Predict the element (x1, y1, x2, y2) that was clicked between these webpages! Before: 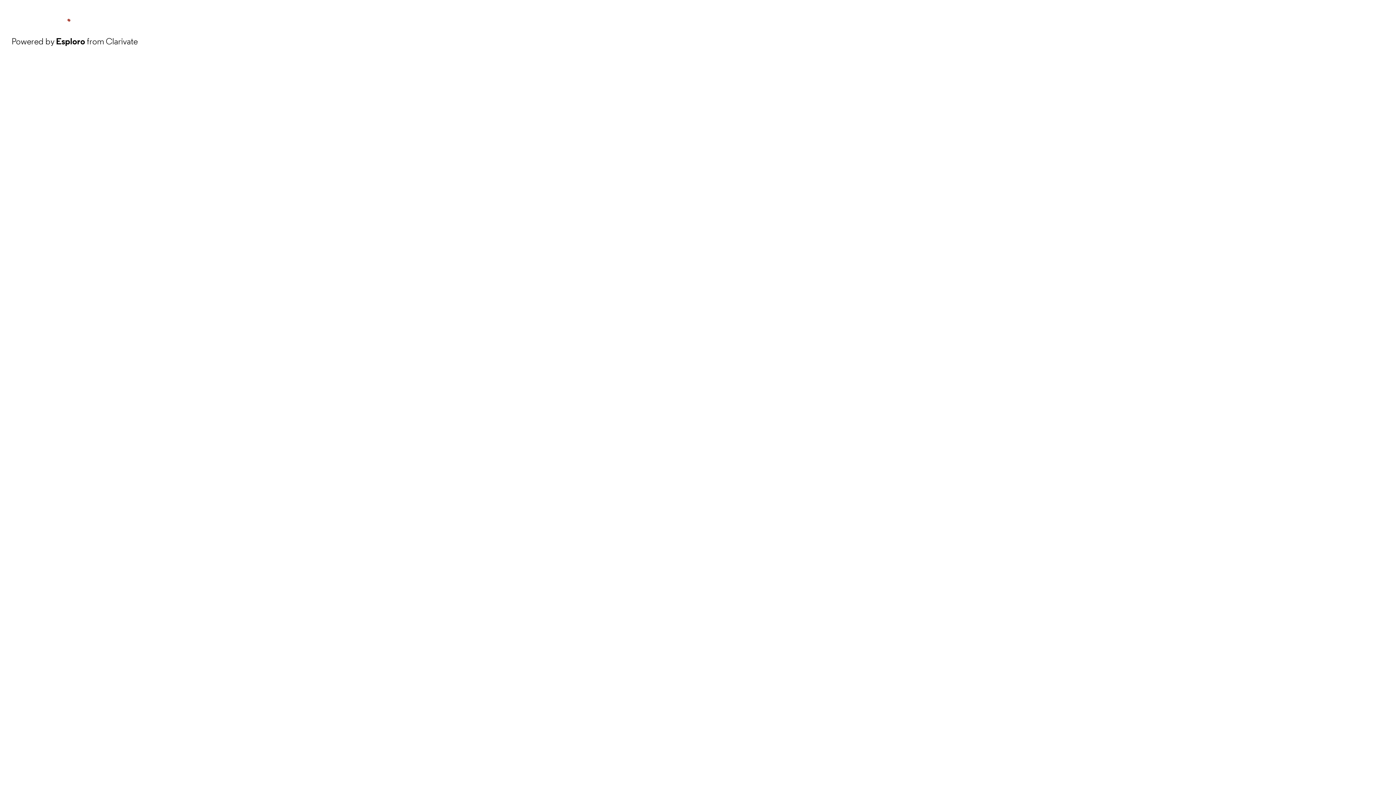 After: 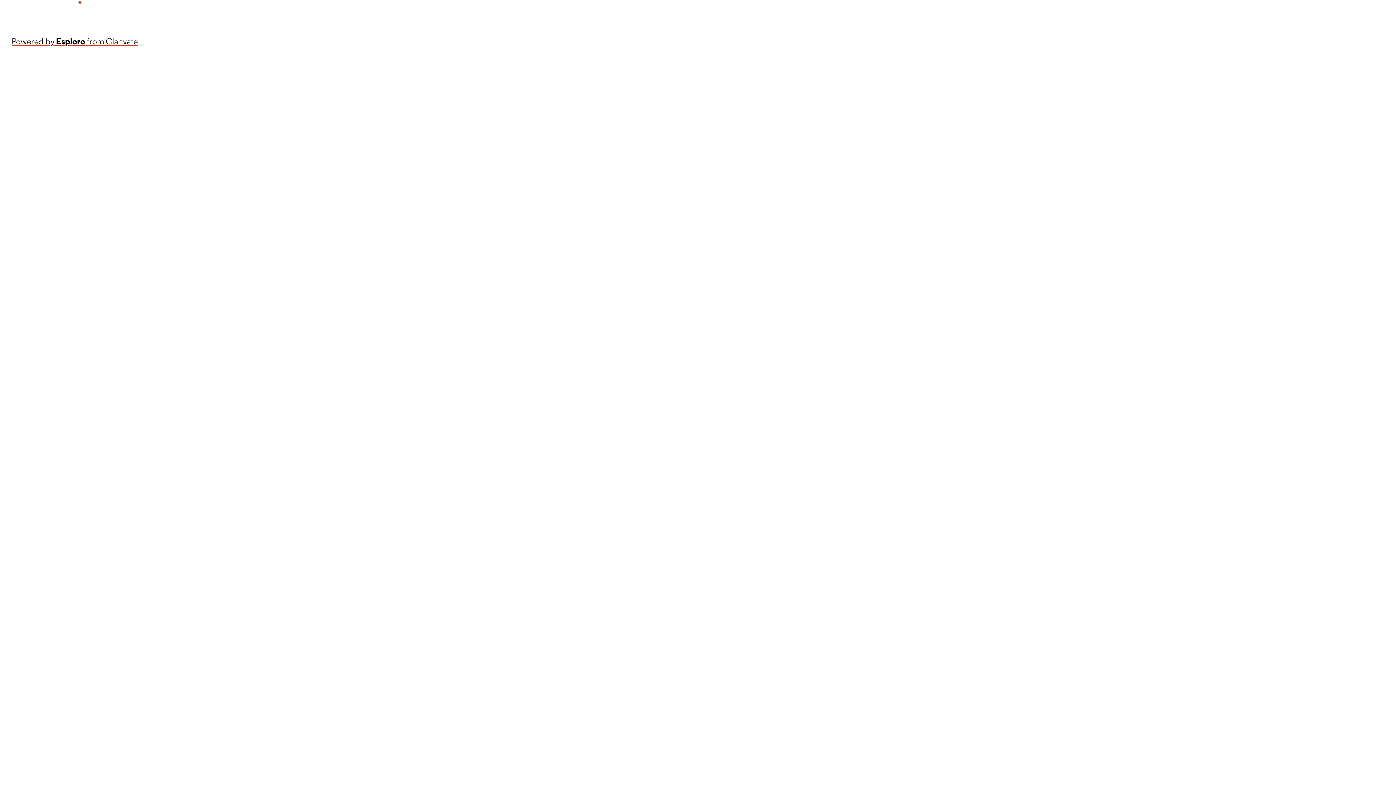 Action: label: Powered by Esploro from Clarivate bbox: (11, 34, 137, 48)